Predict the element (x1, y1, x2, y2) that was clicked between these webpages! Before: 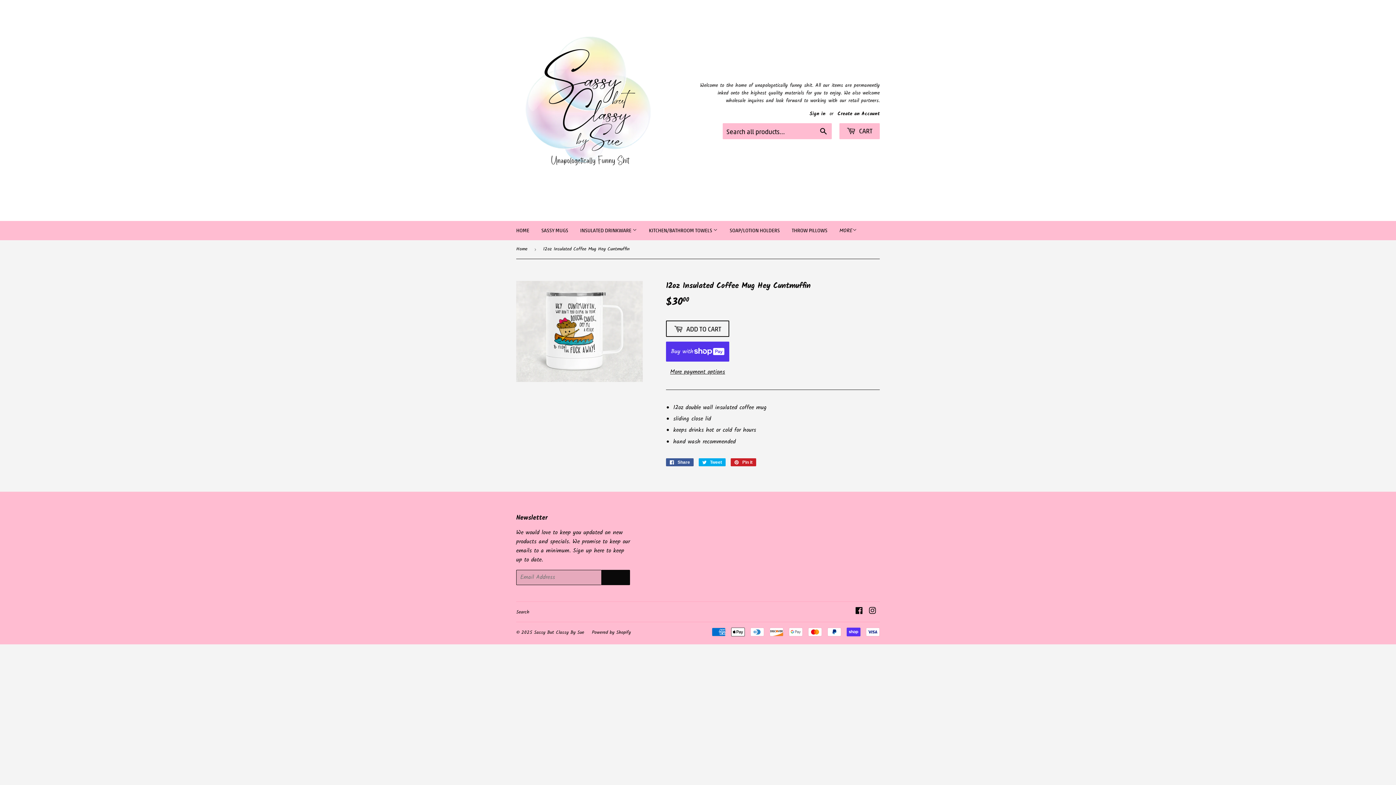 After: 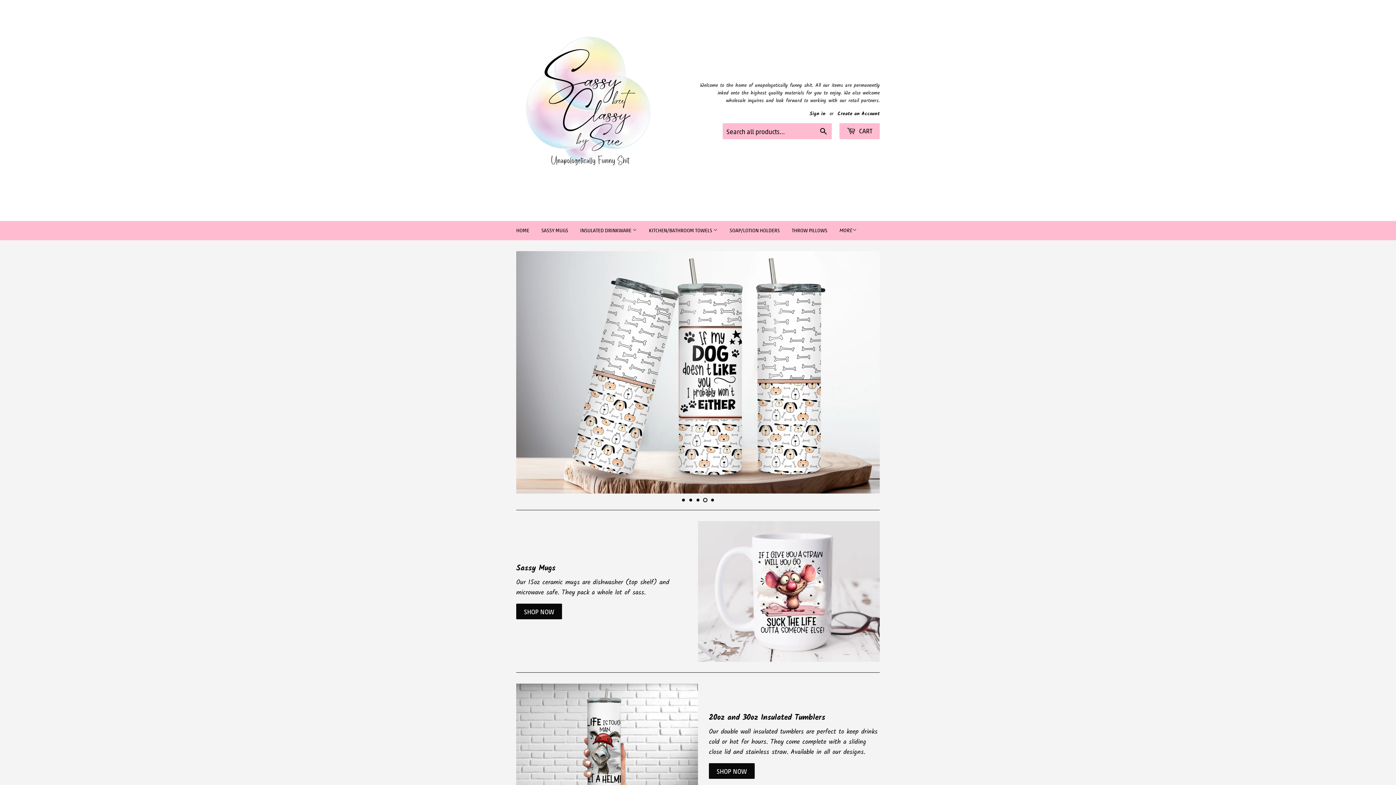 Action: bbox: (510, 221, 534, 240) label: HOME